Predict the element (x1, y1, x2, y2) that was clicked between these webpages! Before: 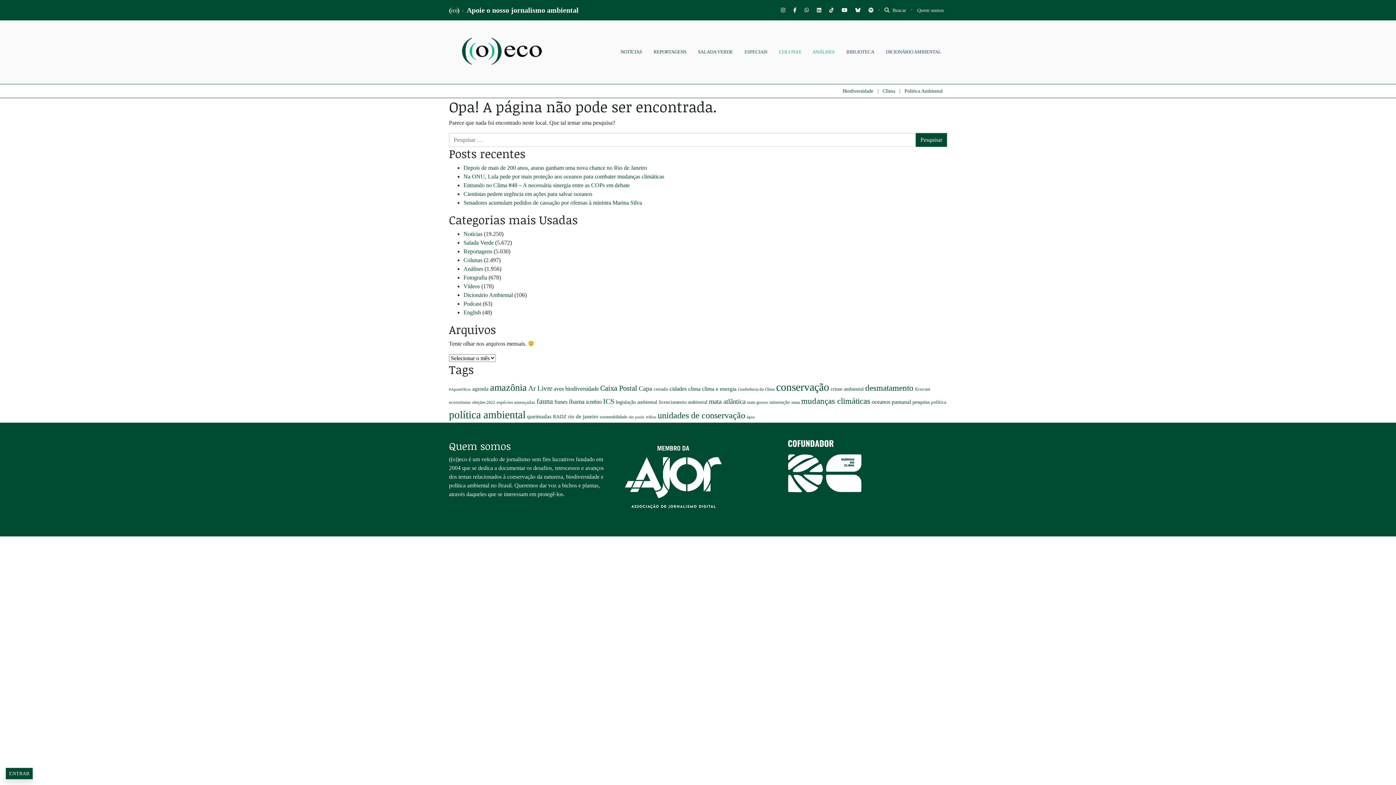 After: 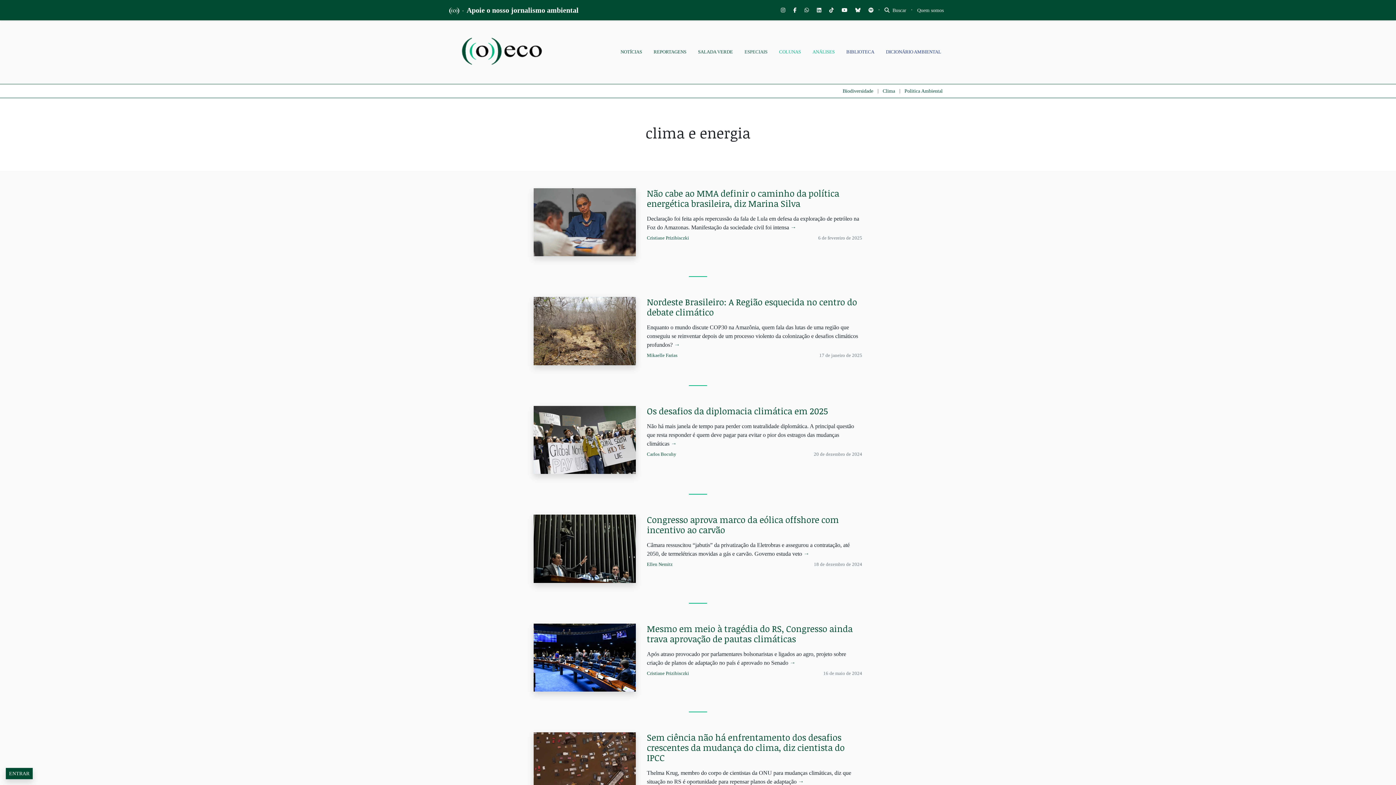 Action: bbox: (702, 385, 736, 392) label: clima e energia (339 itens)